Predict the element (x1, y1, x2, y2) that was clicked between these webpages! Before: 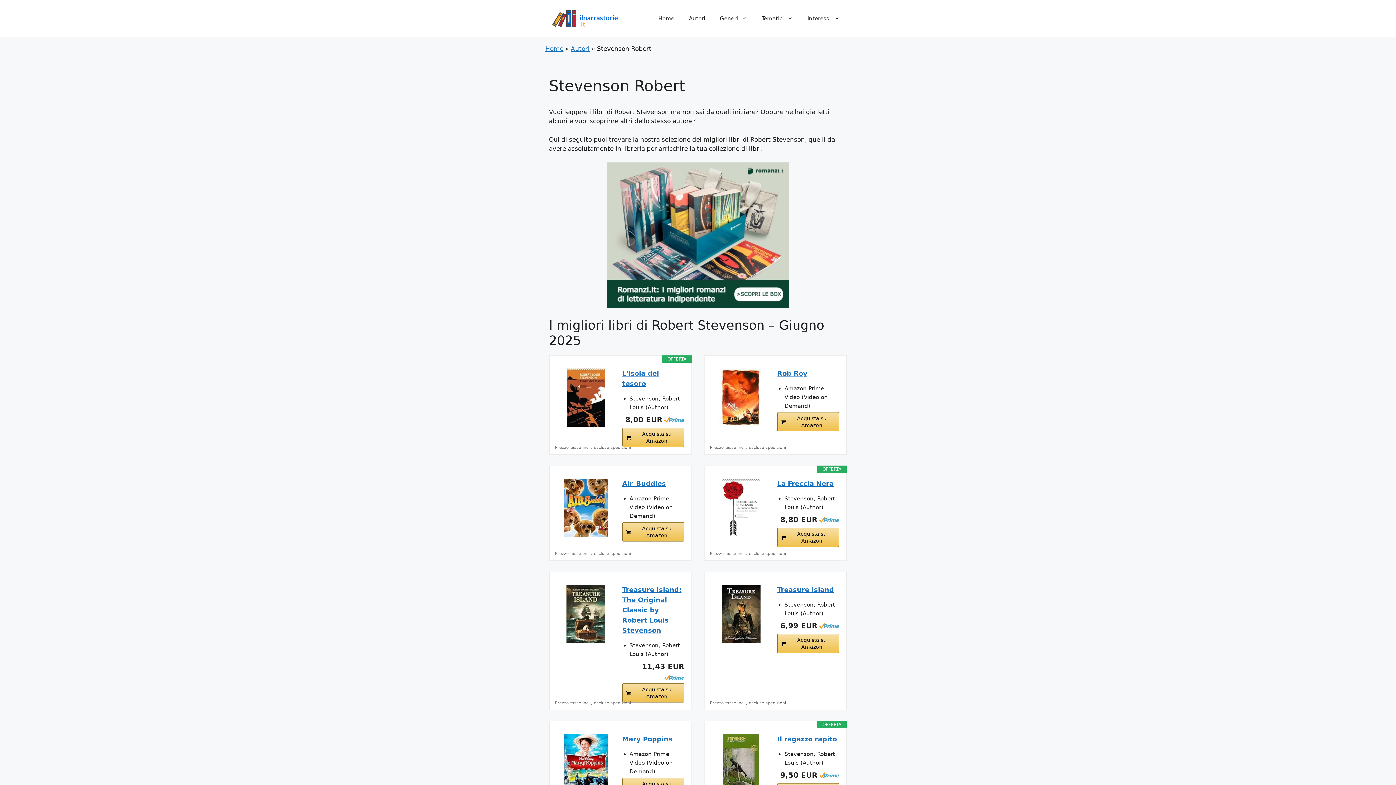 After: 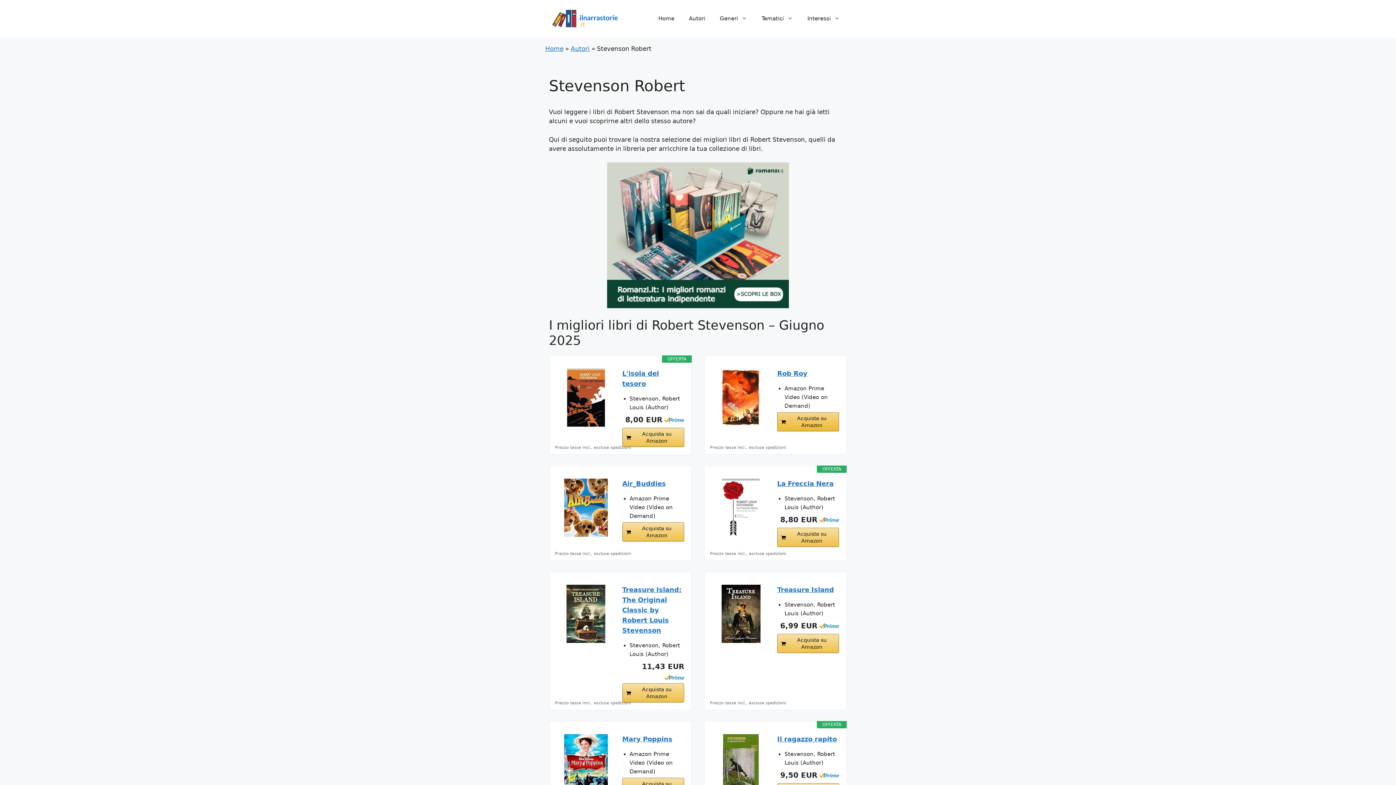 Action: label: Acquista su Amazon bbox: (777, 412, 839, 431)